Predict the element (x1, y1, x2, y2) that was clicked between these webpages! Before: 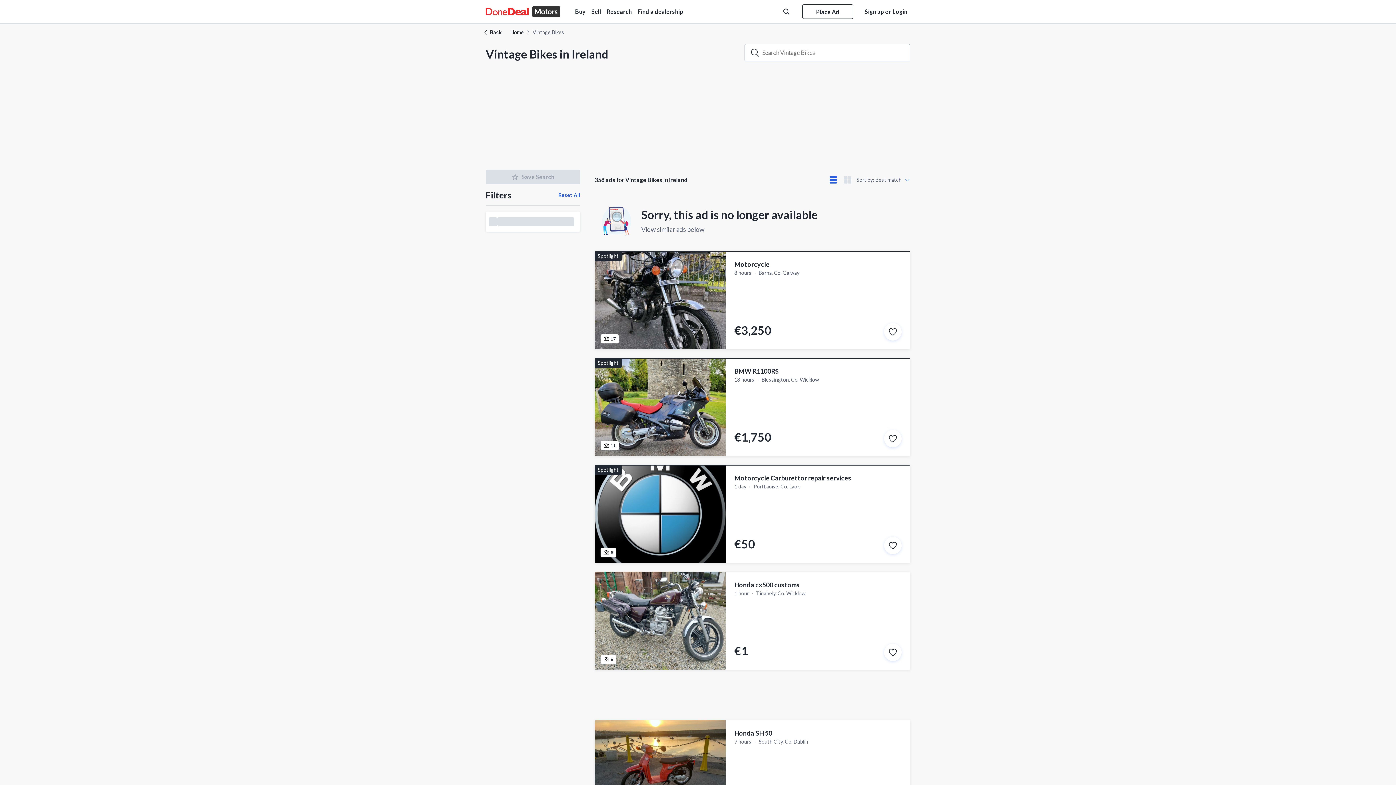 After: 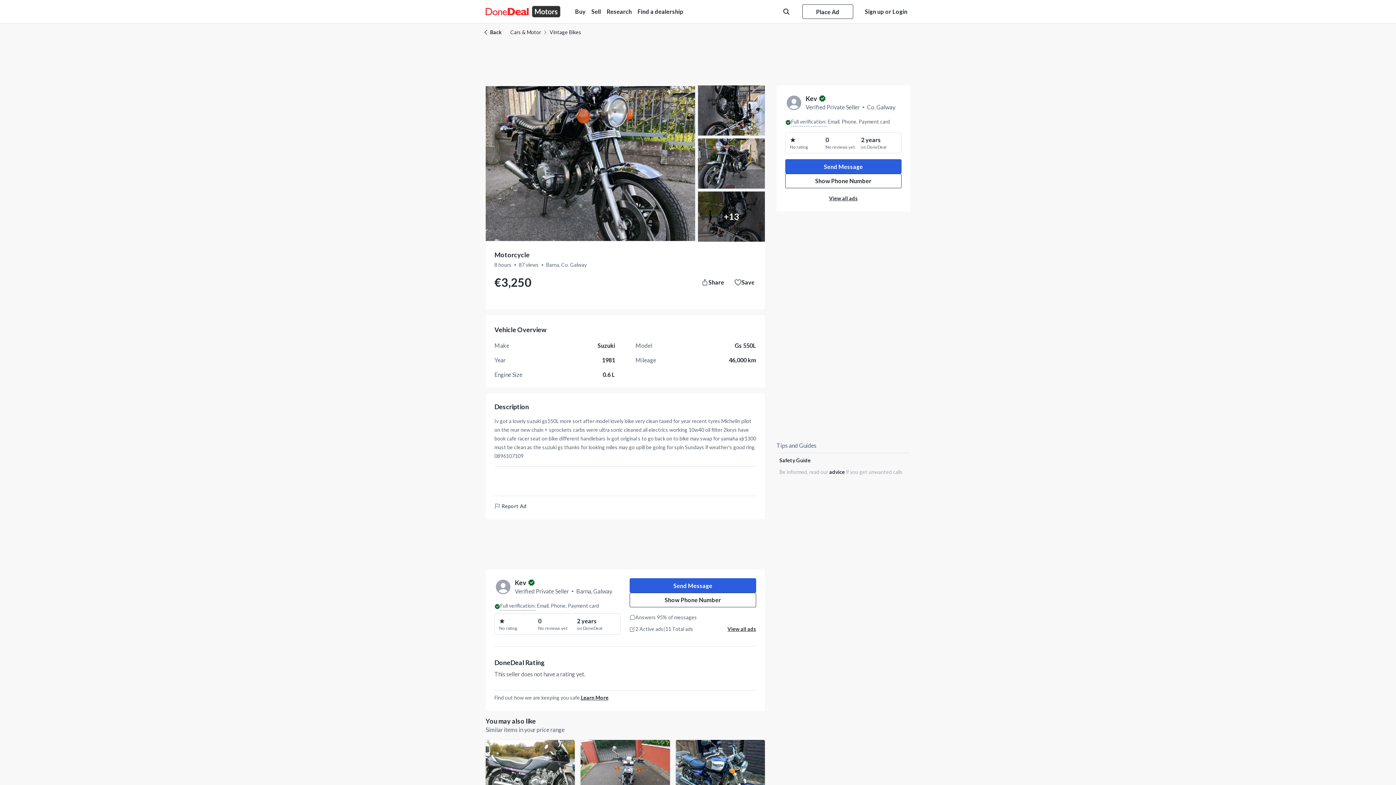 Action: label: Spotlight
17

Motorcycle

8 hoursBarna, Co. Galway
€3,250 bbox: (594, 251, 910, 349)